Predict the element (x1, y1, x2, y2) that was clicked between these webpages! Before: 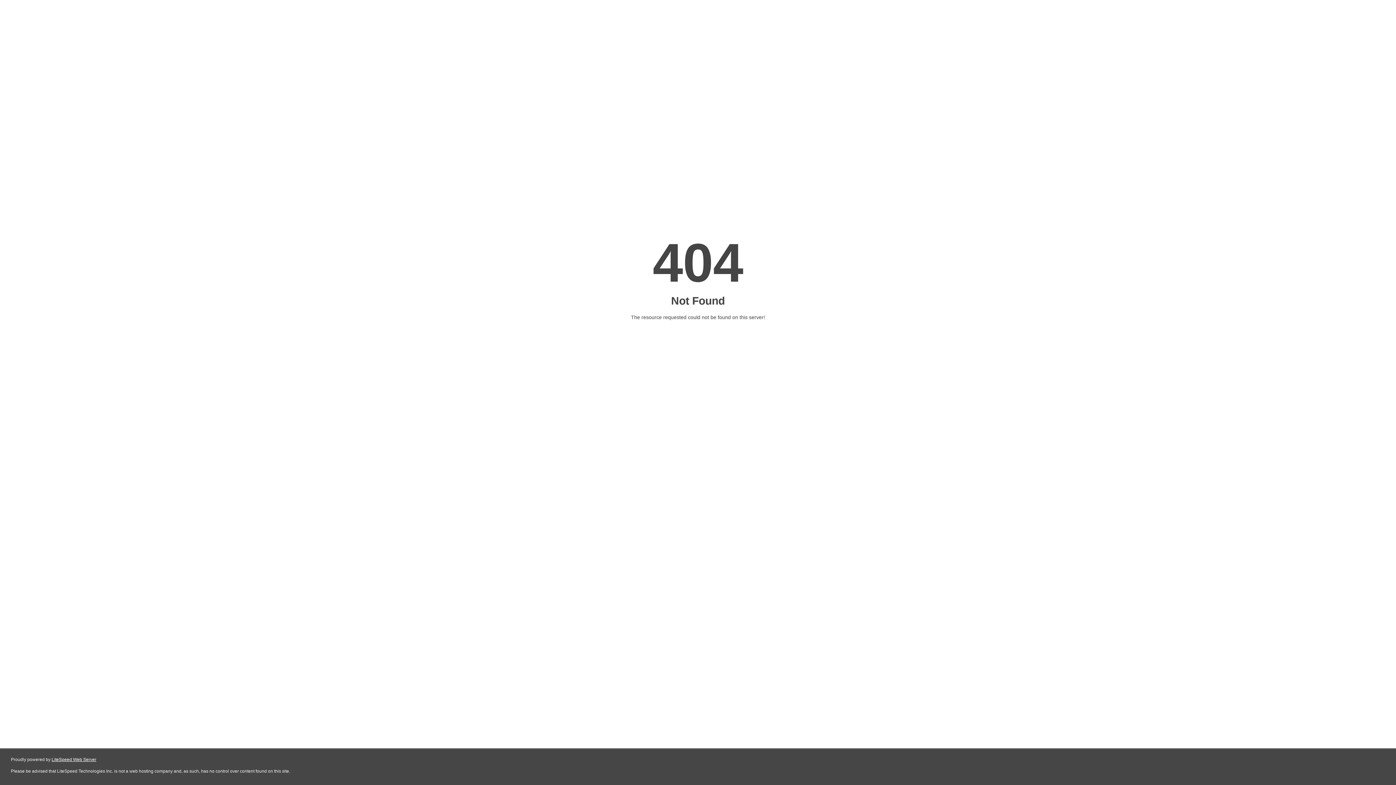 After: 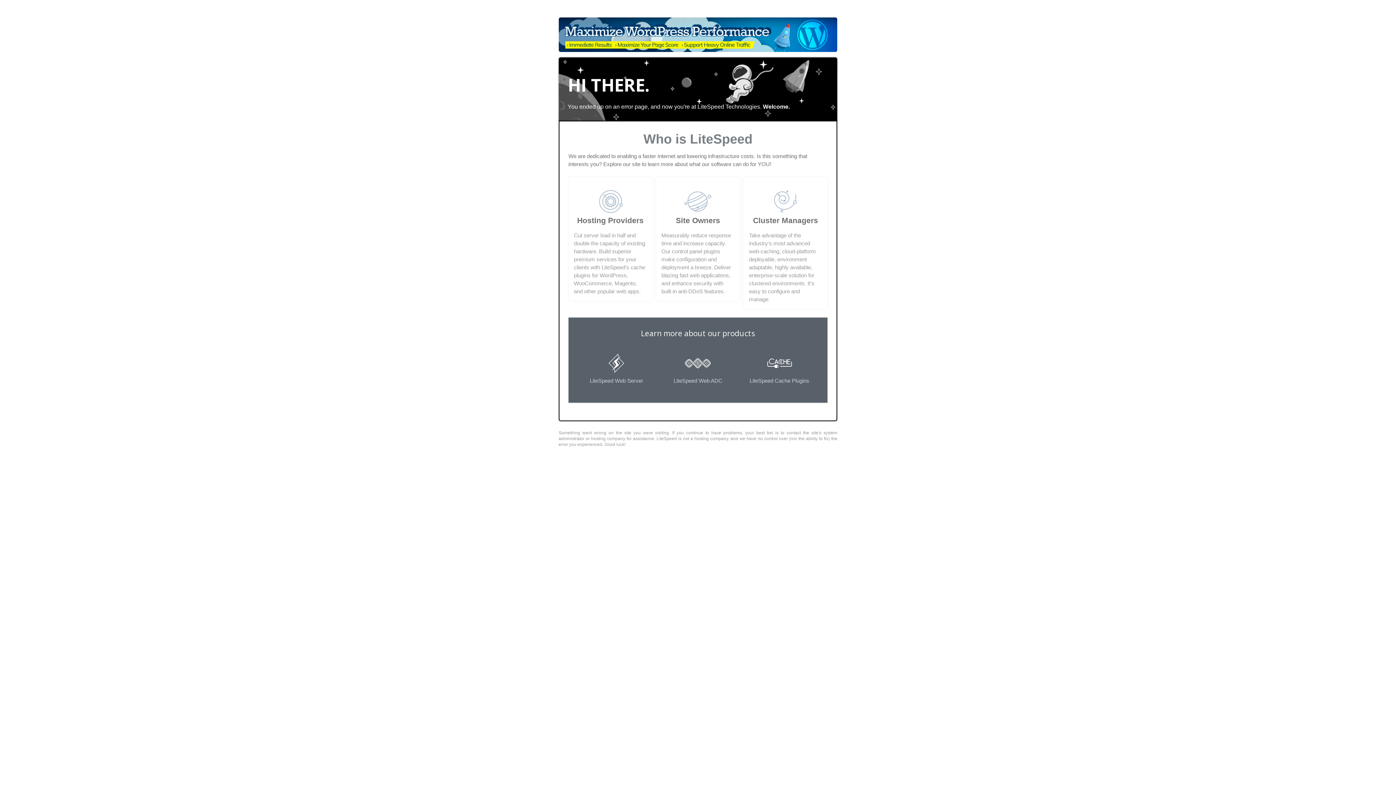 Action: bbox: (51, 757, 96, 762) label: LiteSpeed Web Server